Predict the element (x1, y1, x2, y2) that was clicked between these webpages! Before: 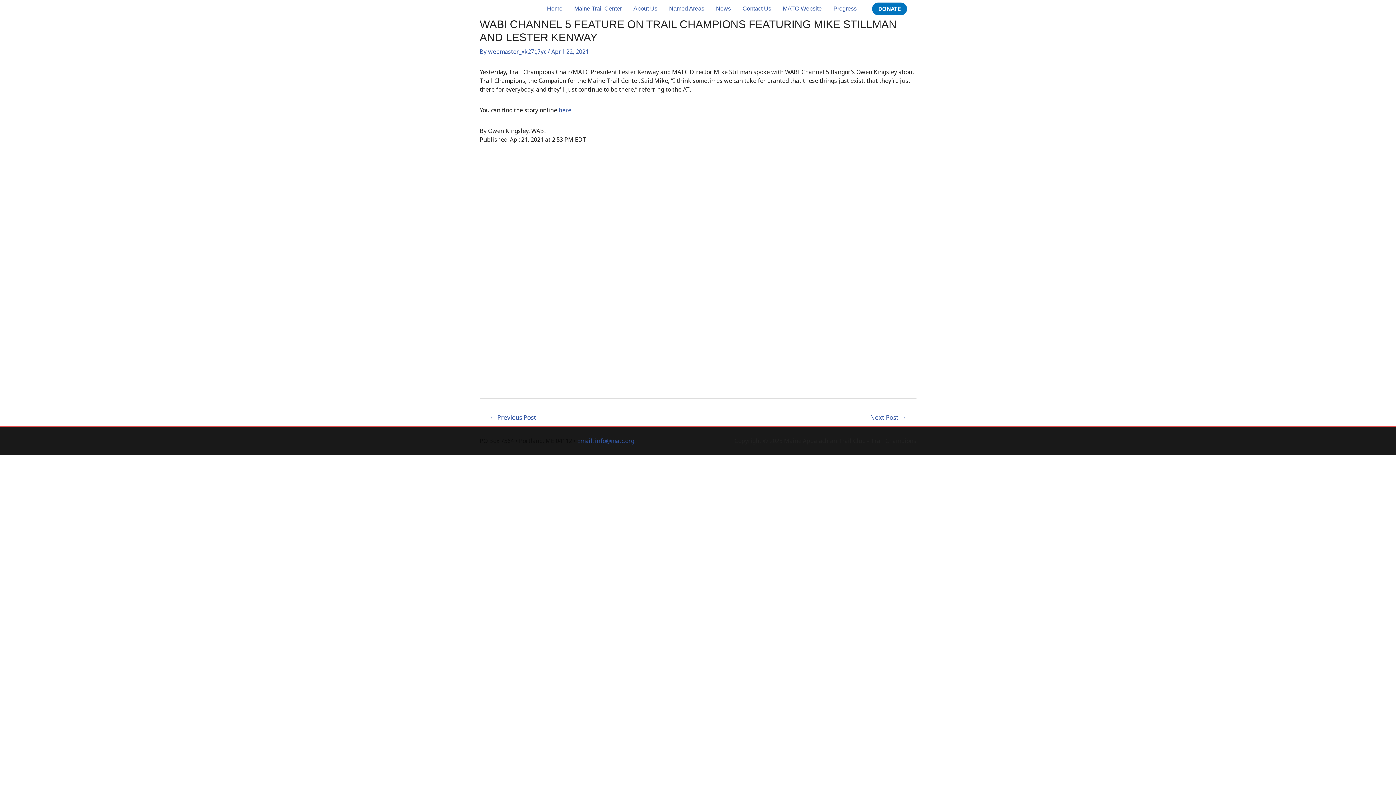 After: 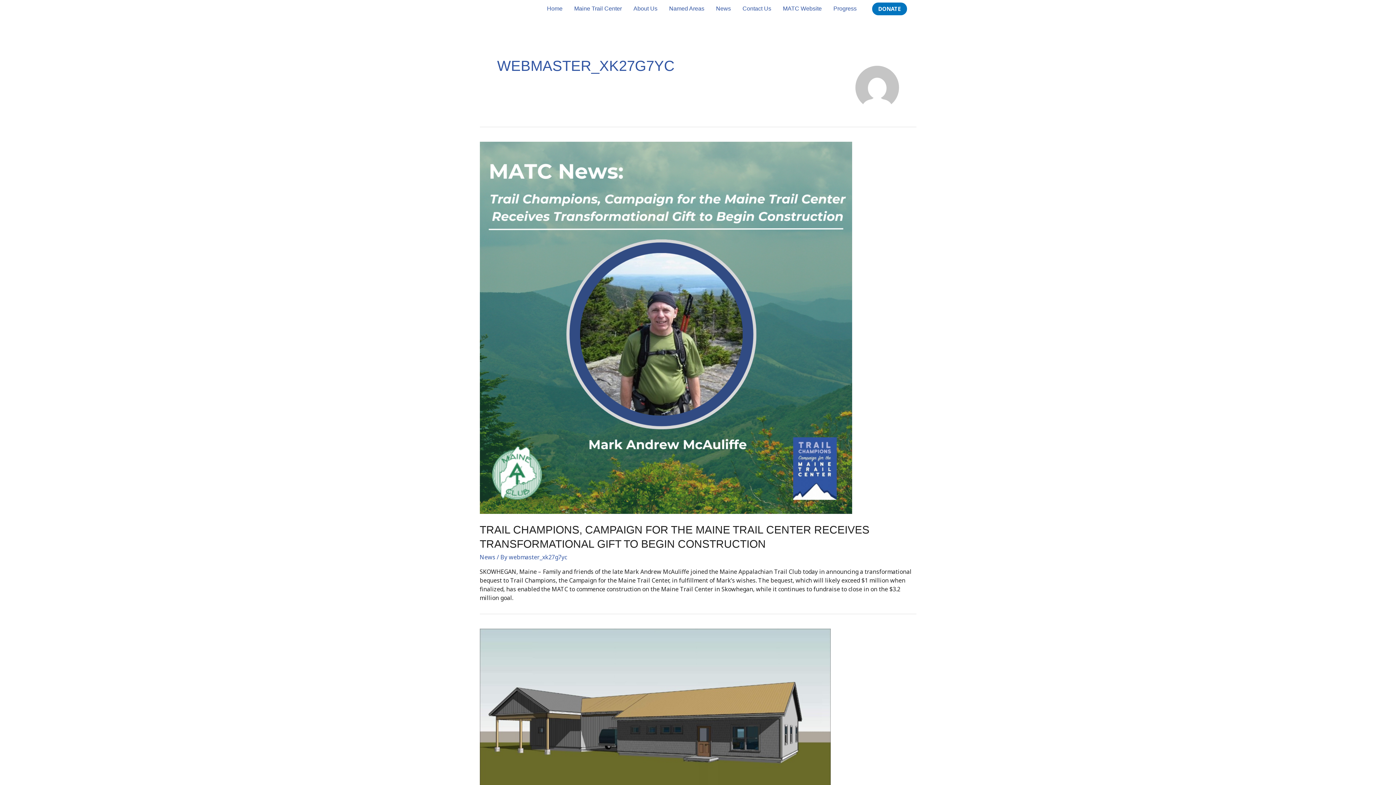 Action: bbox: (488, 47, 547, 55) label: webmaster_xk27g7yc 